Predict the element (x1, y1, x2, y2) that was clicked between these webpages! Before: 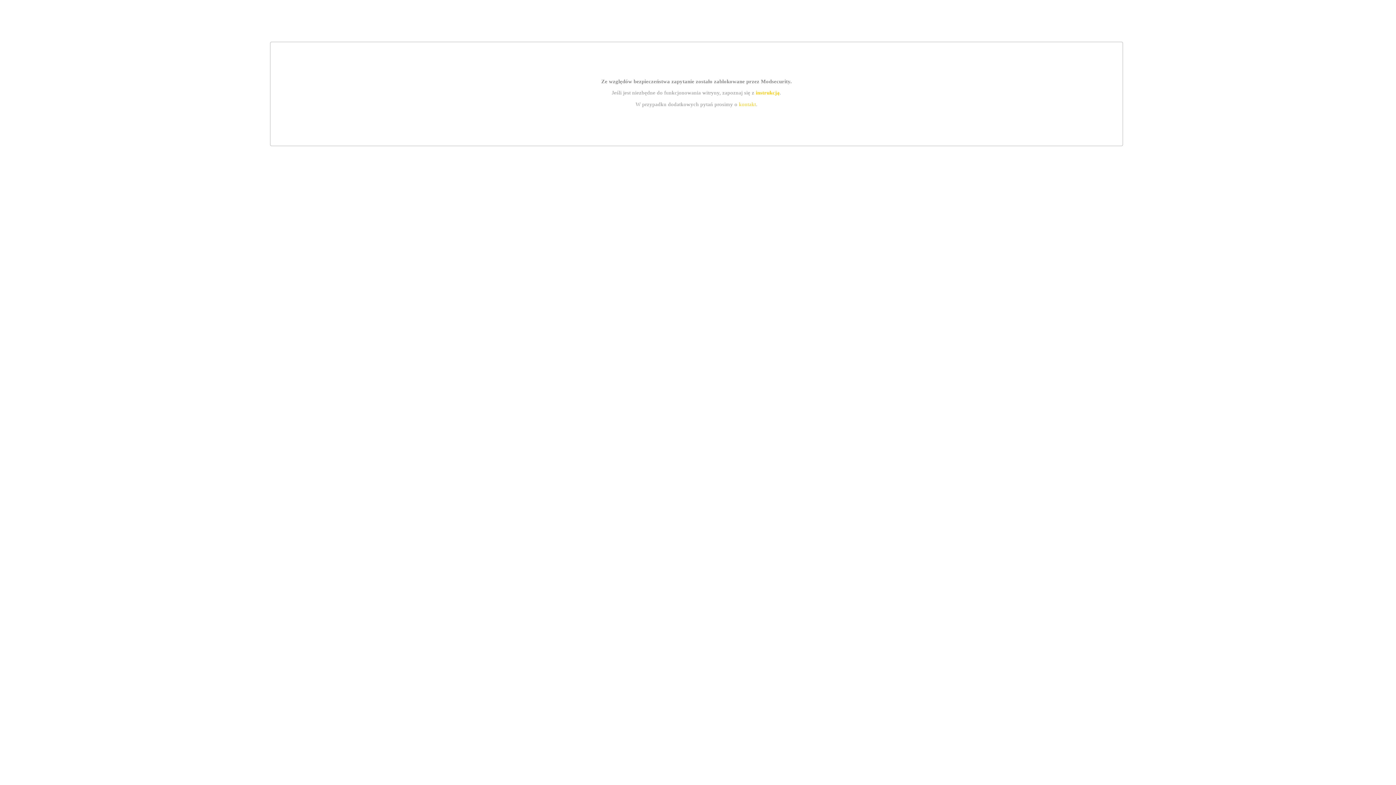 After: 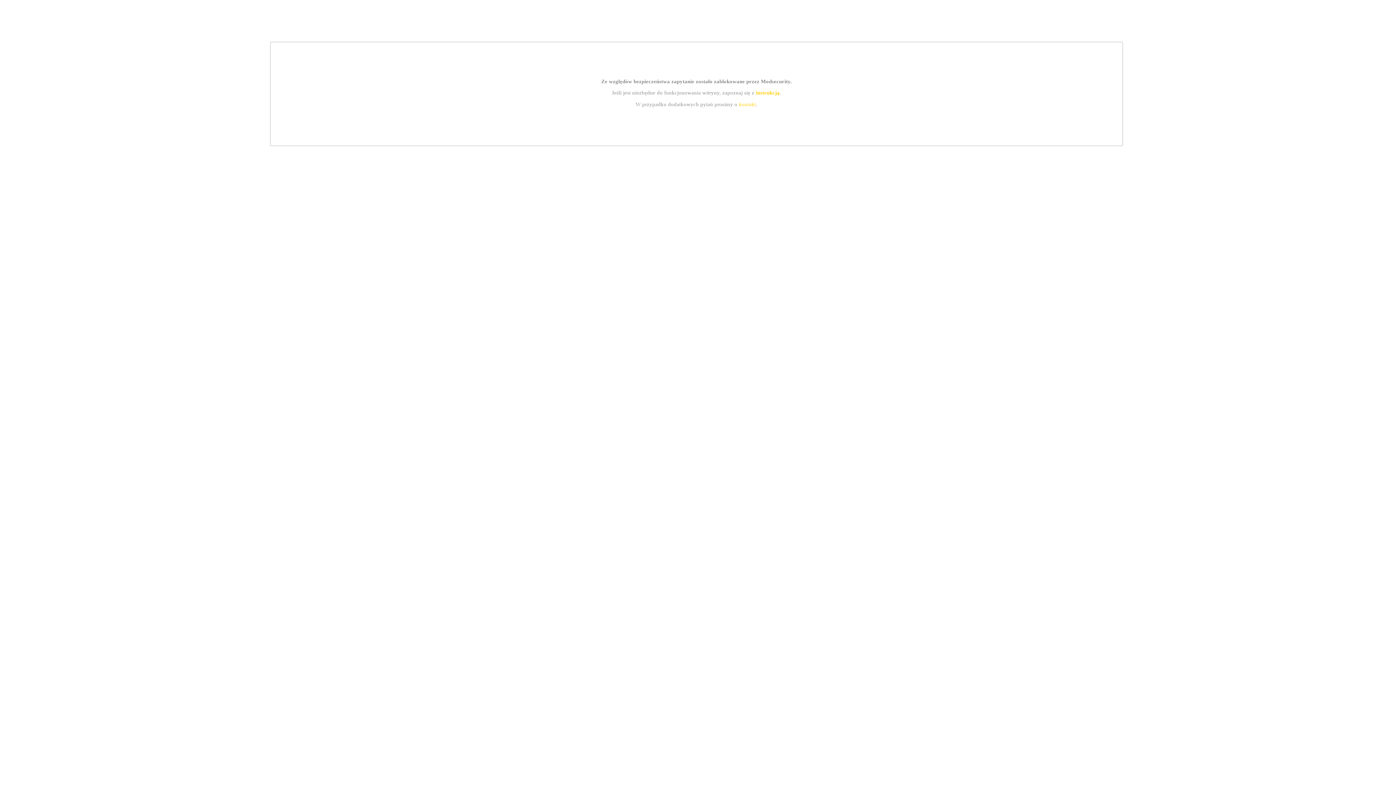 Action: bbox: (755, 89, 779, 95) label: instrukcją